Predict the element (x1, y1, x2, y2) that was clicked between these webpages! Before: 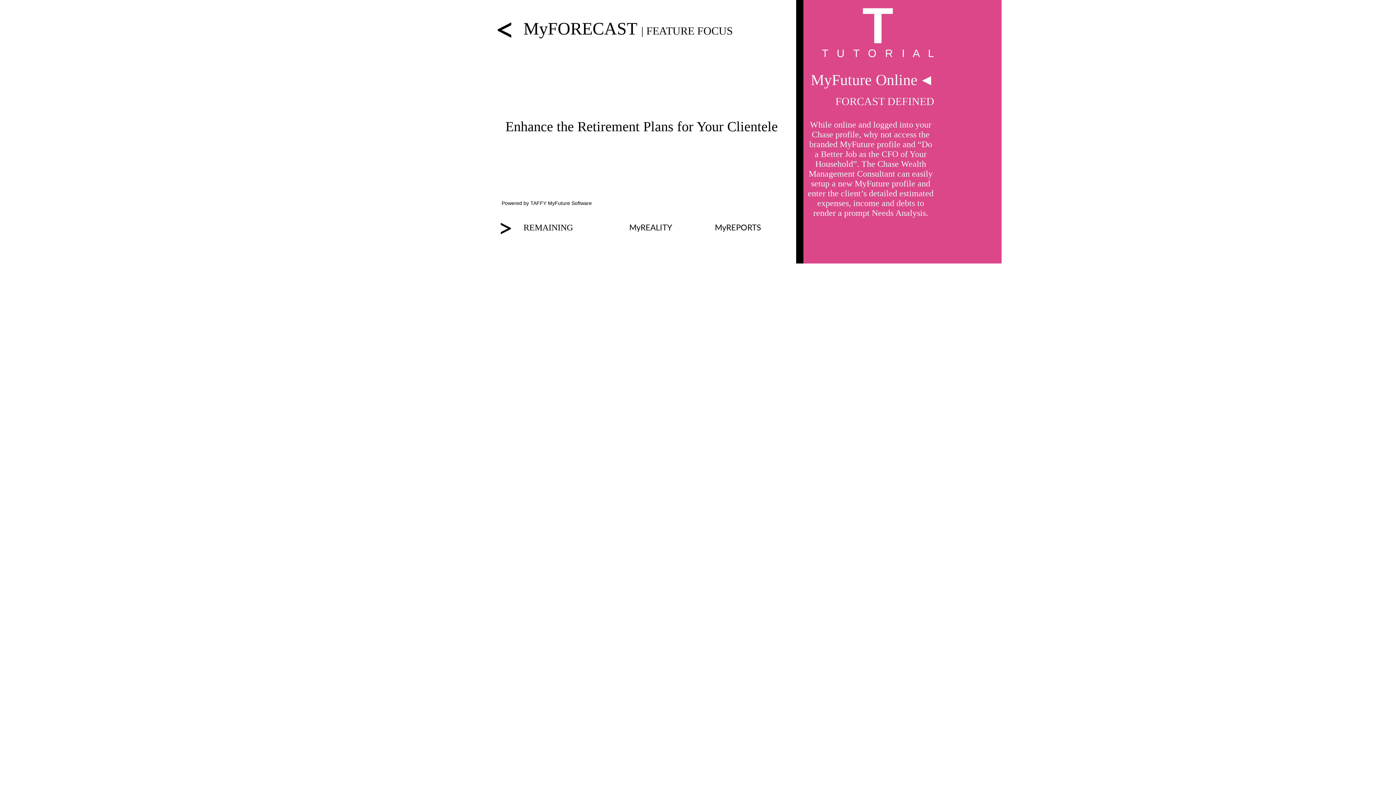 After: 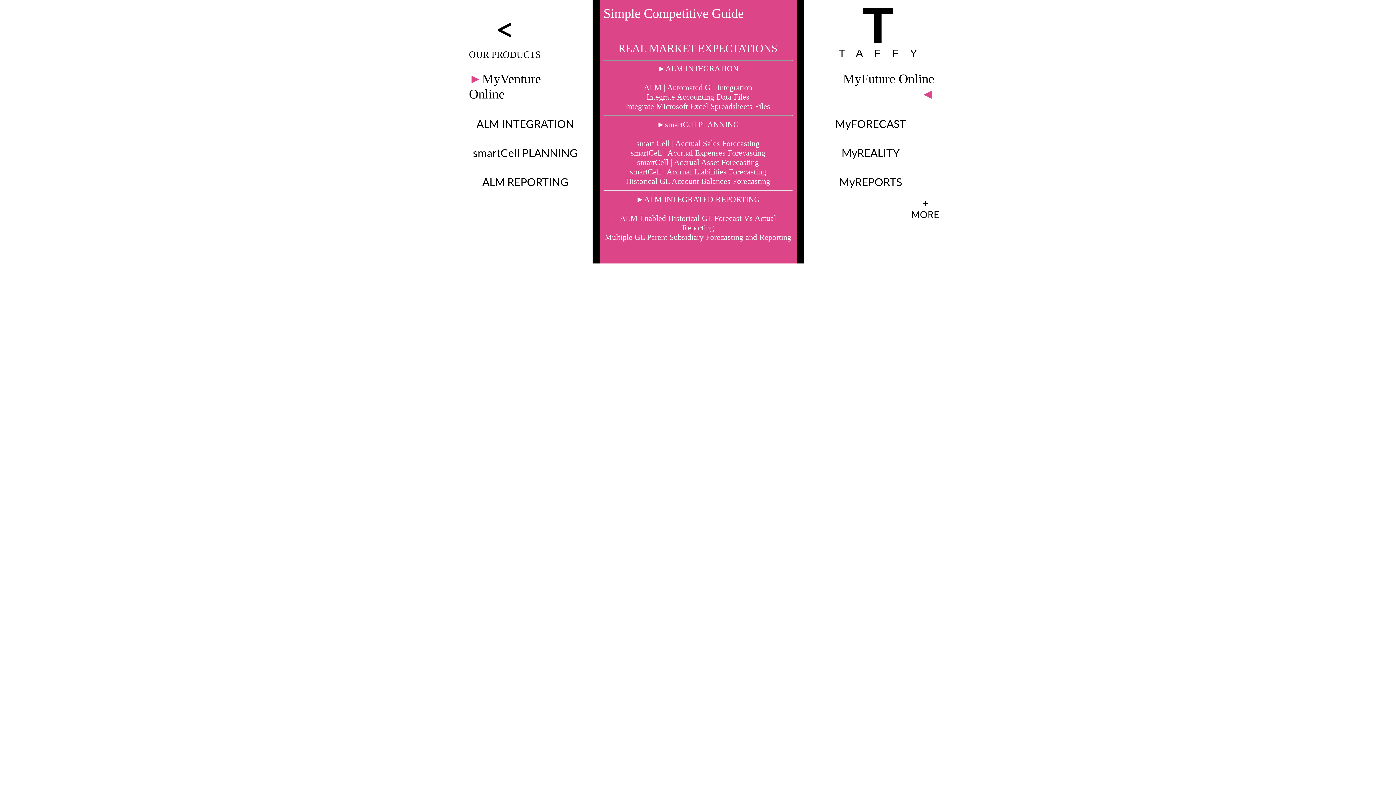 Action: bbox: (487, 3, 523, 52) label: <